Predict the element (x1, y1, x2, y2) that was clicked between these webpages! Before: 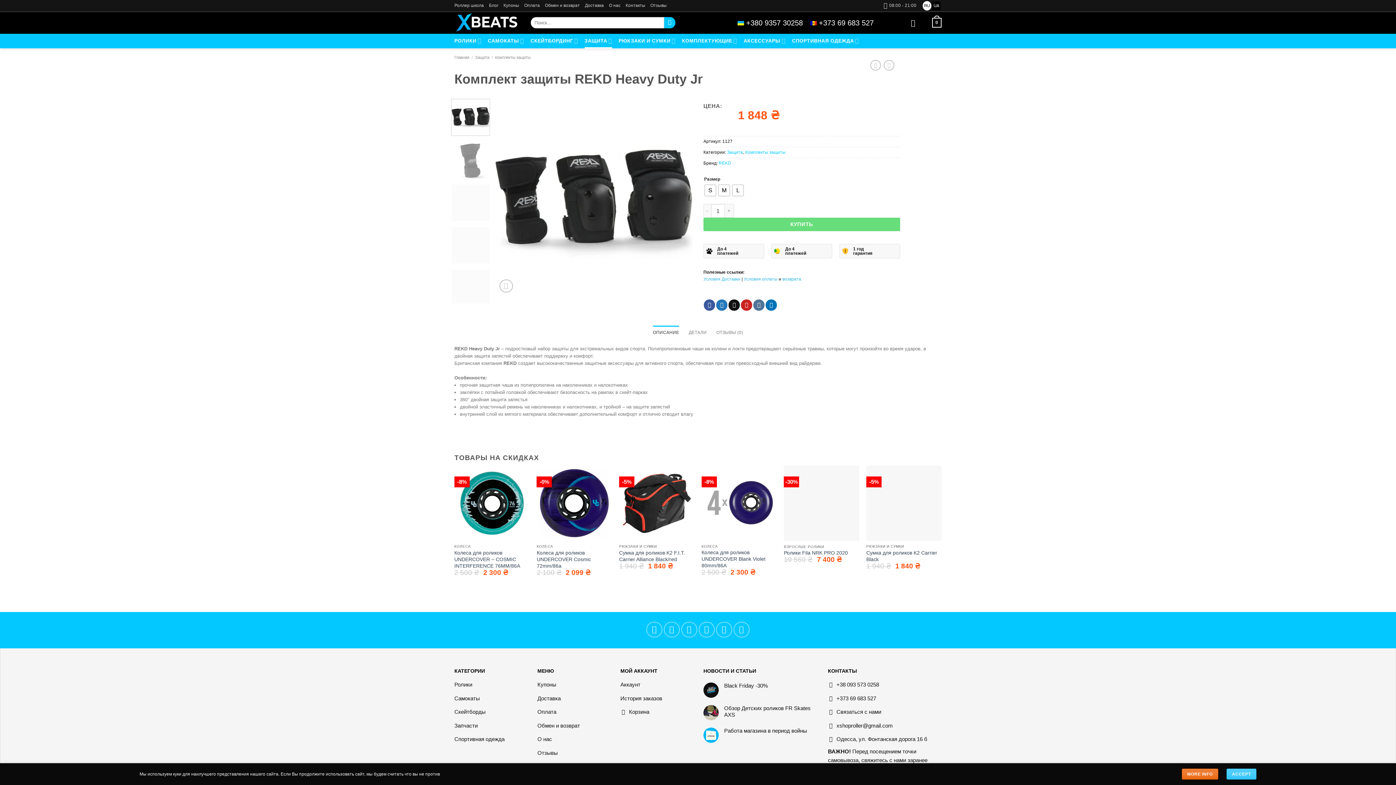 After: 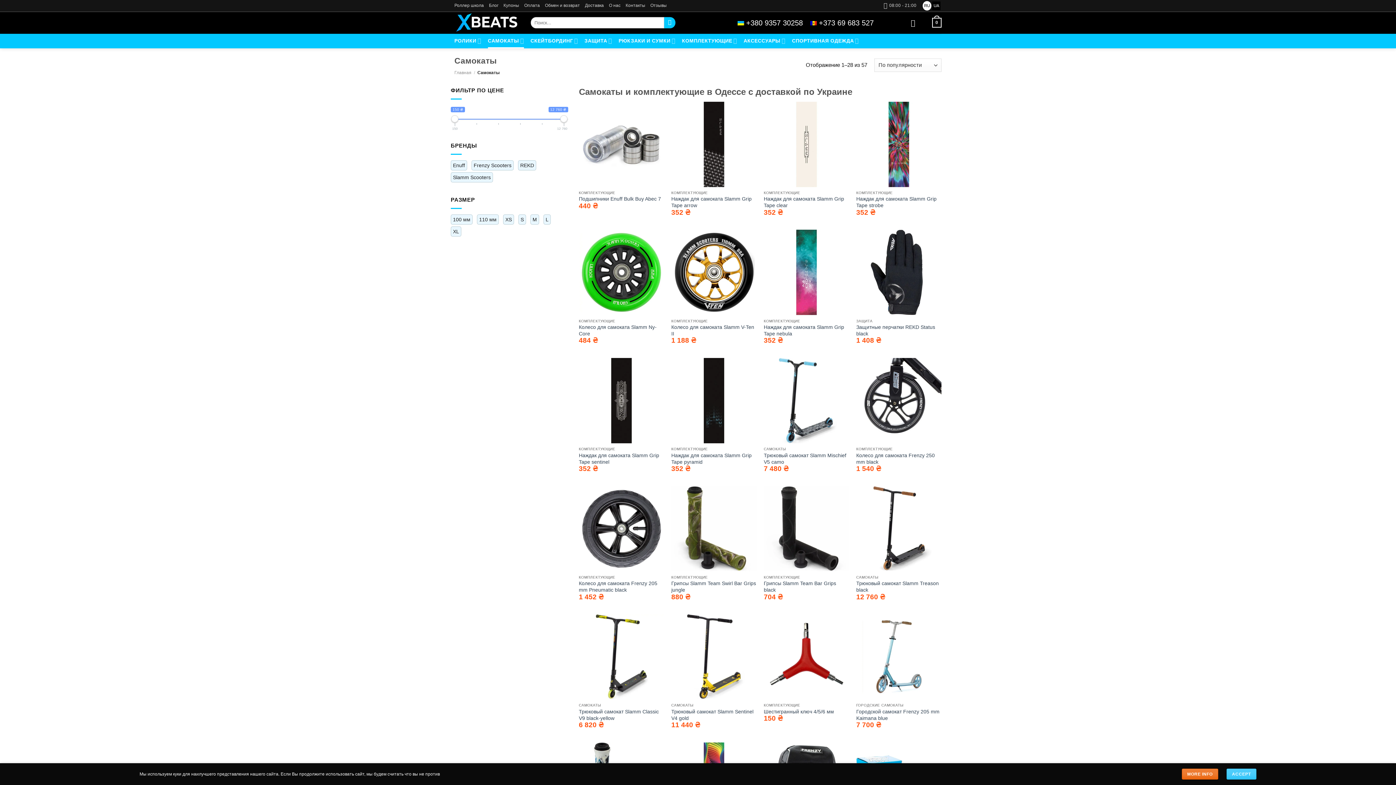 Action: bbox: (487, 33, 524, 48) label: САМОКАТЫ